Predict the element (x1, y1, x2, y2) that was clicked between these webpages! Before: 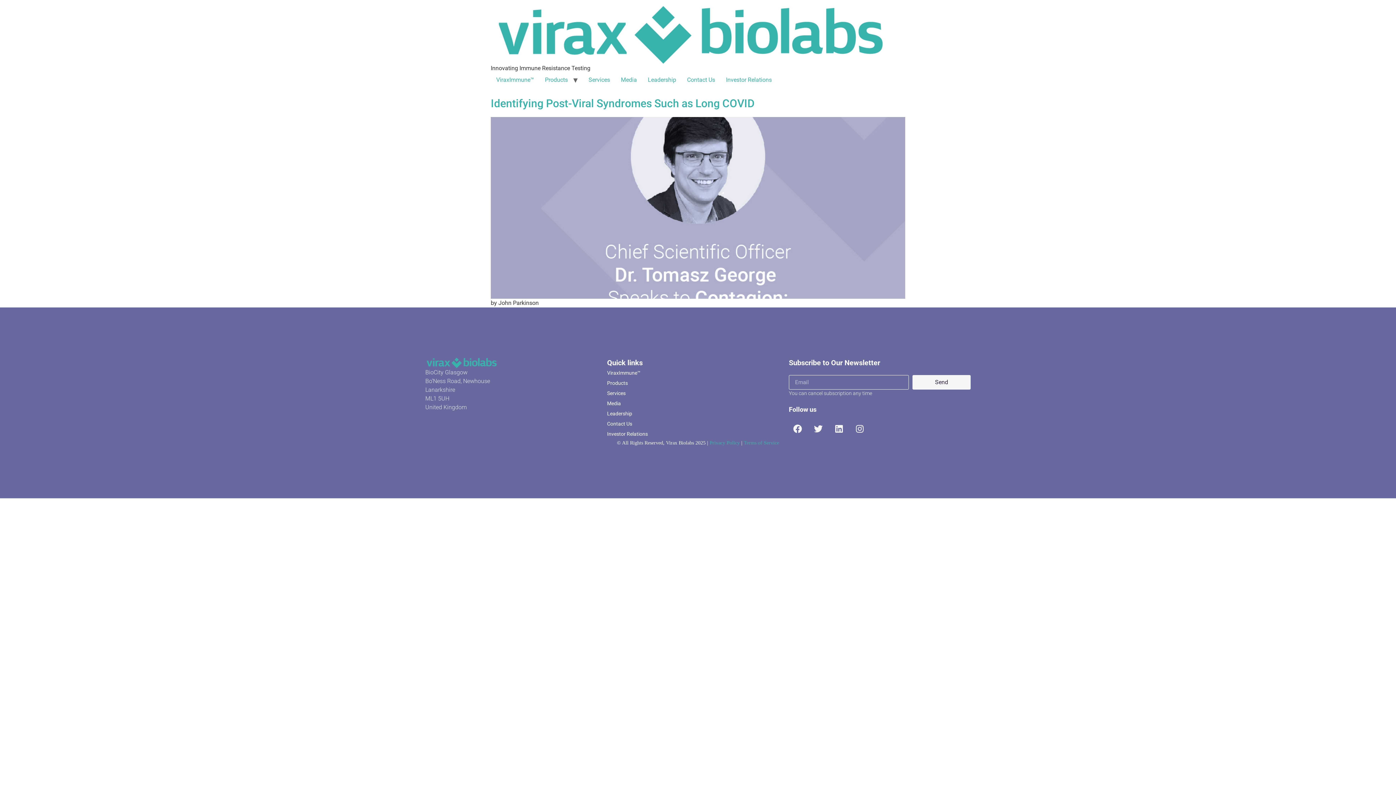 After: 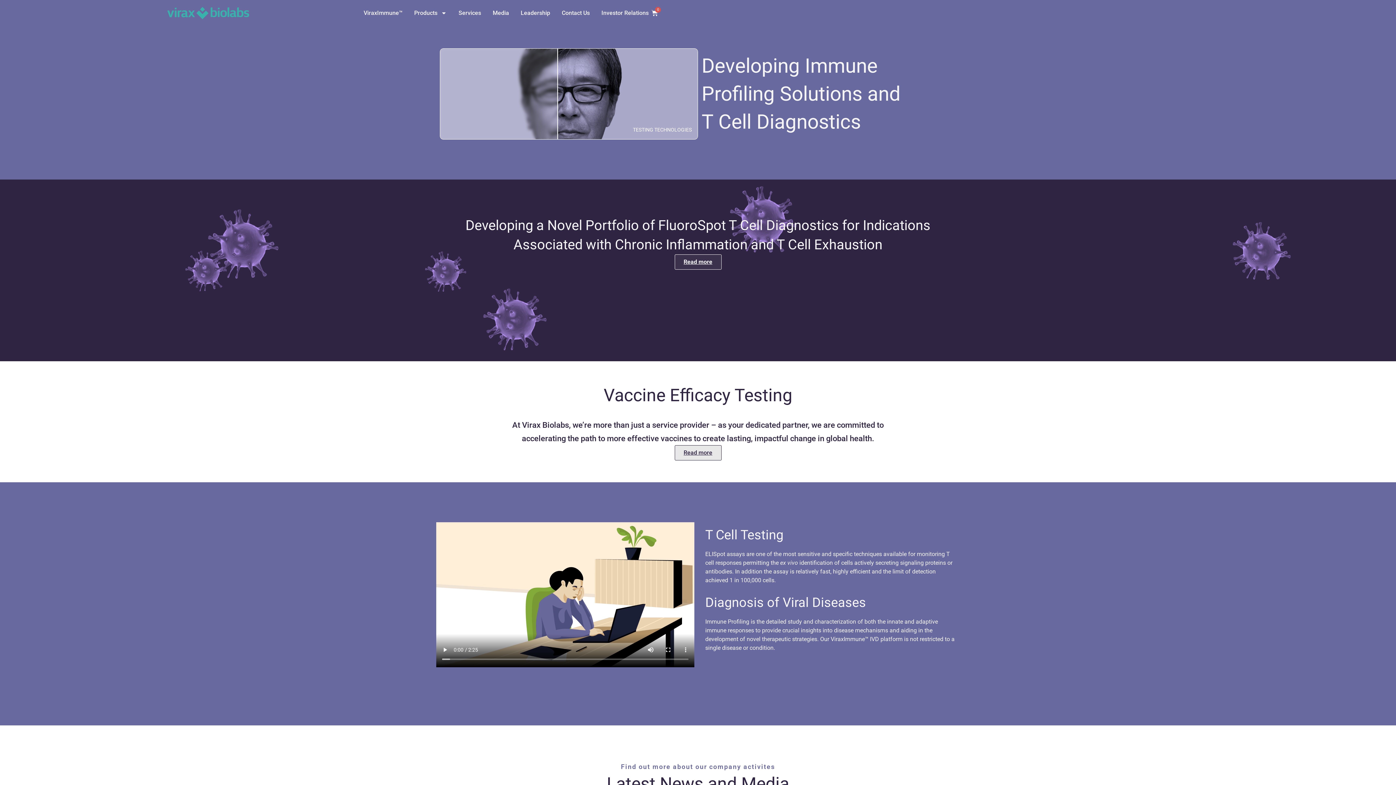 Action: bbox: (490, 5, 890, 64)